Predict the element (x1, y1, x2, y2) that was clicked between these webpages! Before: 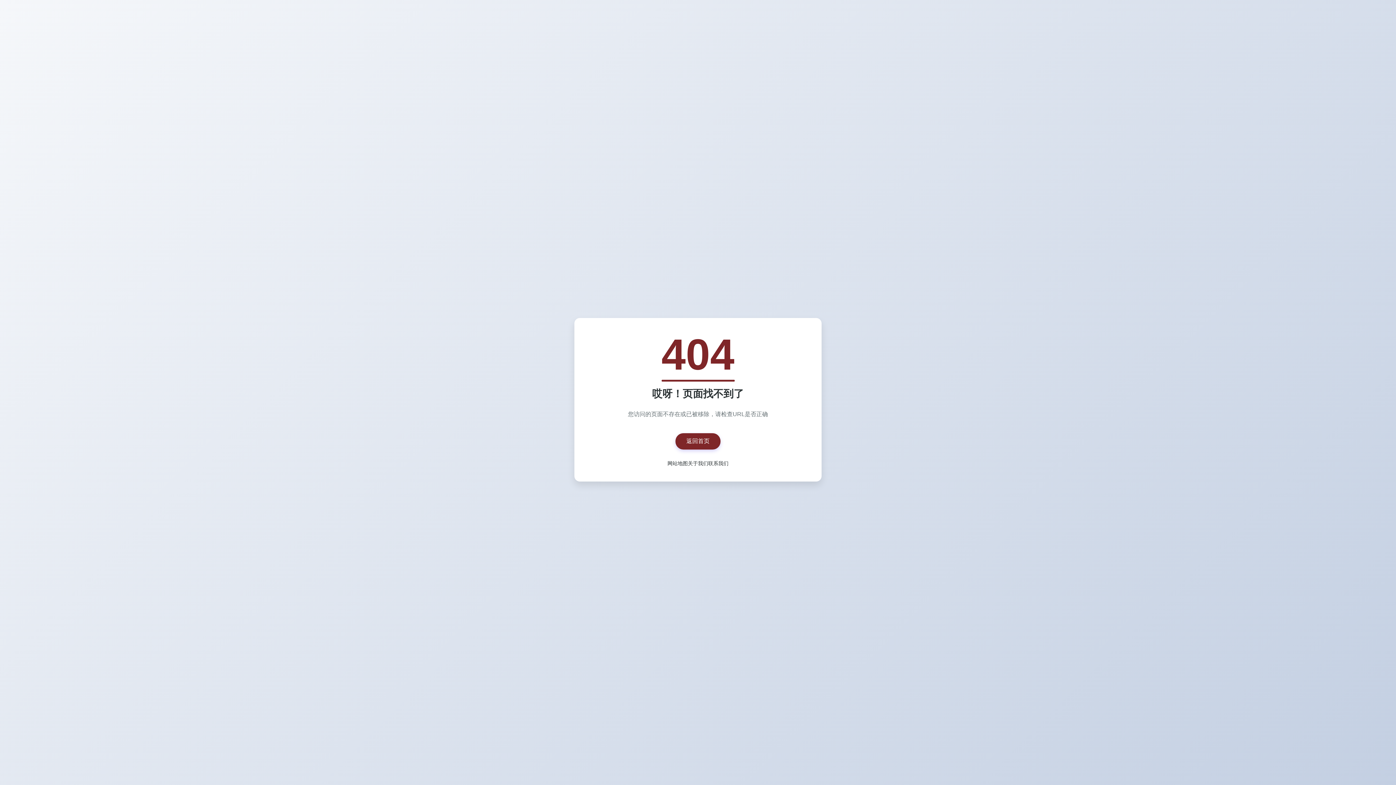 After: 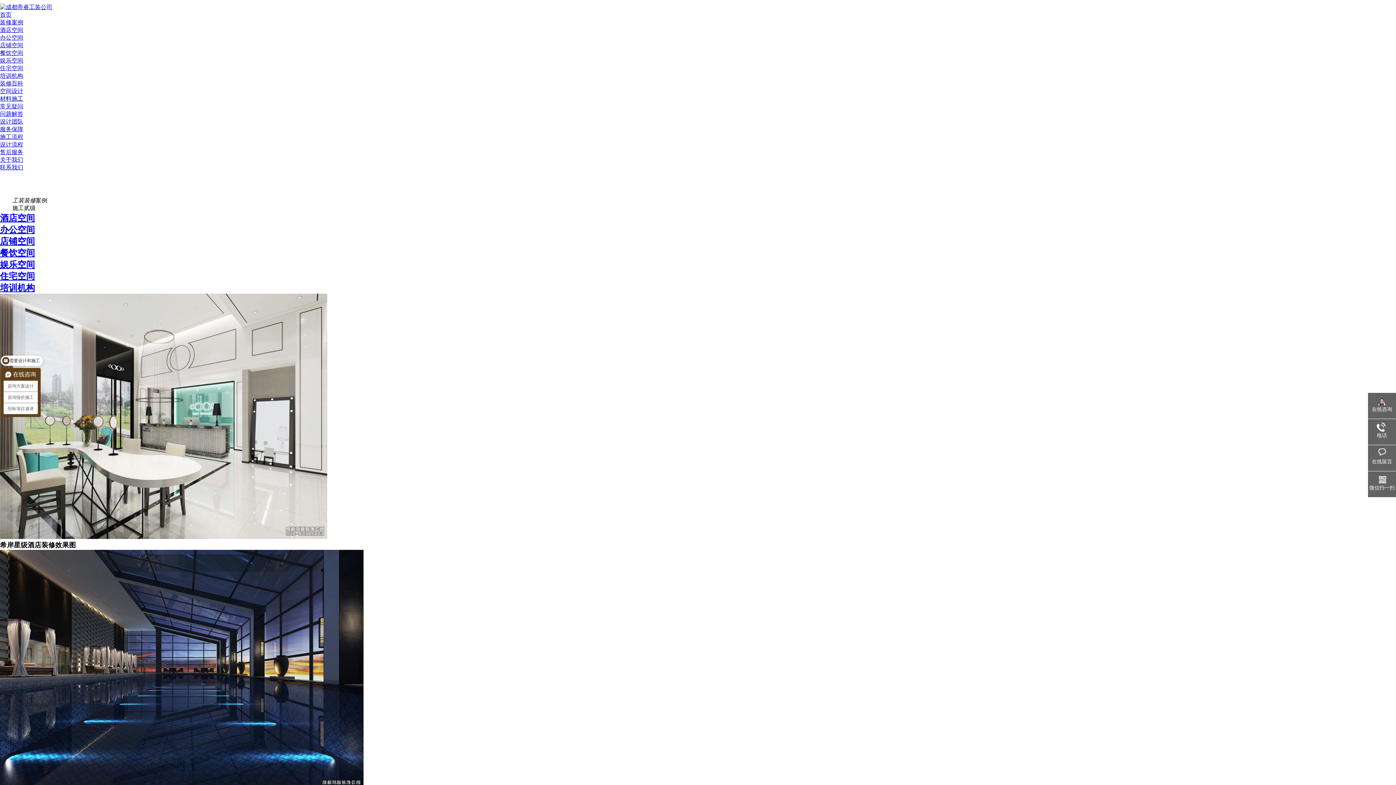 Action: bbox: (675, 433, 720, 449) label: 返回首页